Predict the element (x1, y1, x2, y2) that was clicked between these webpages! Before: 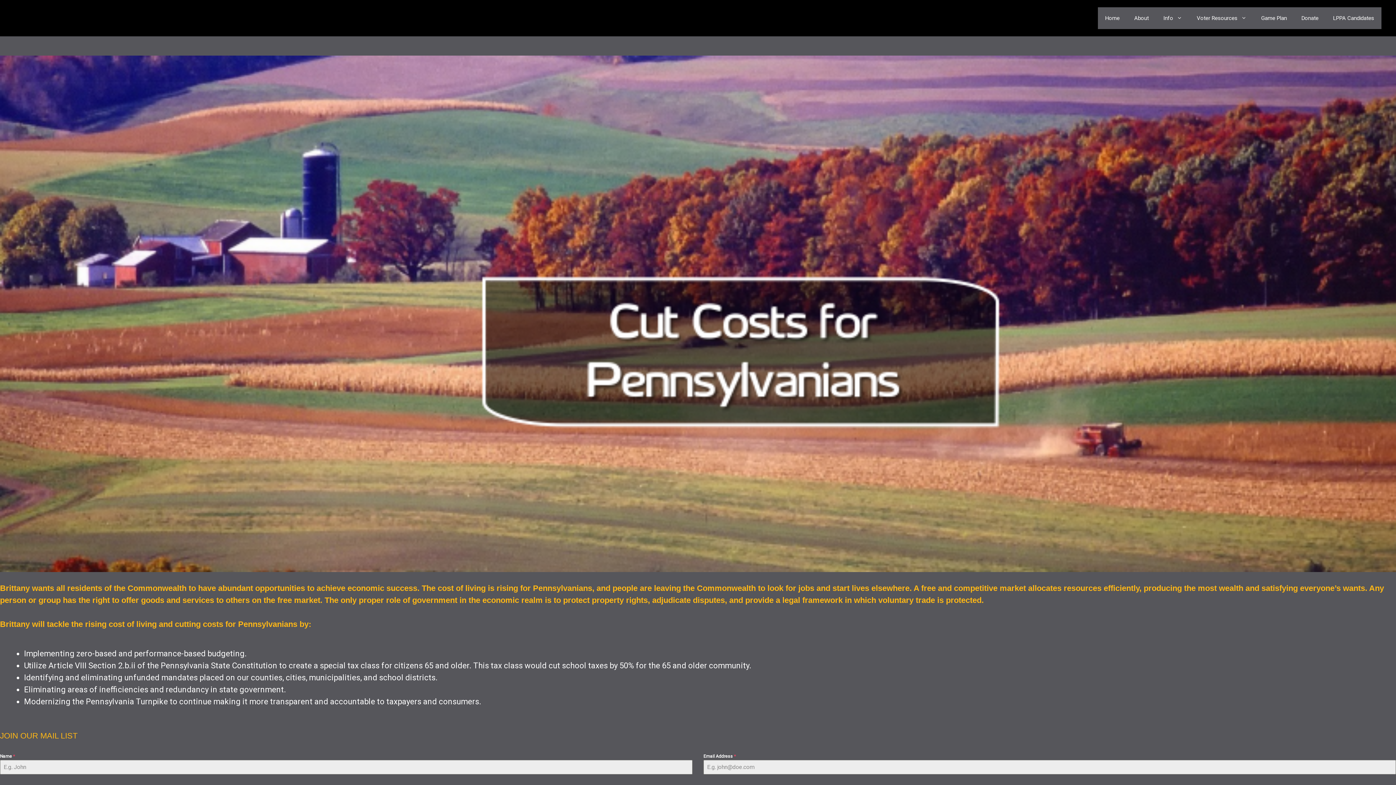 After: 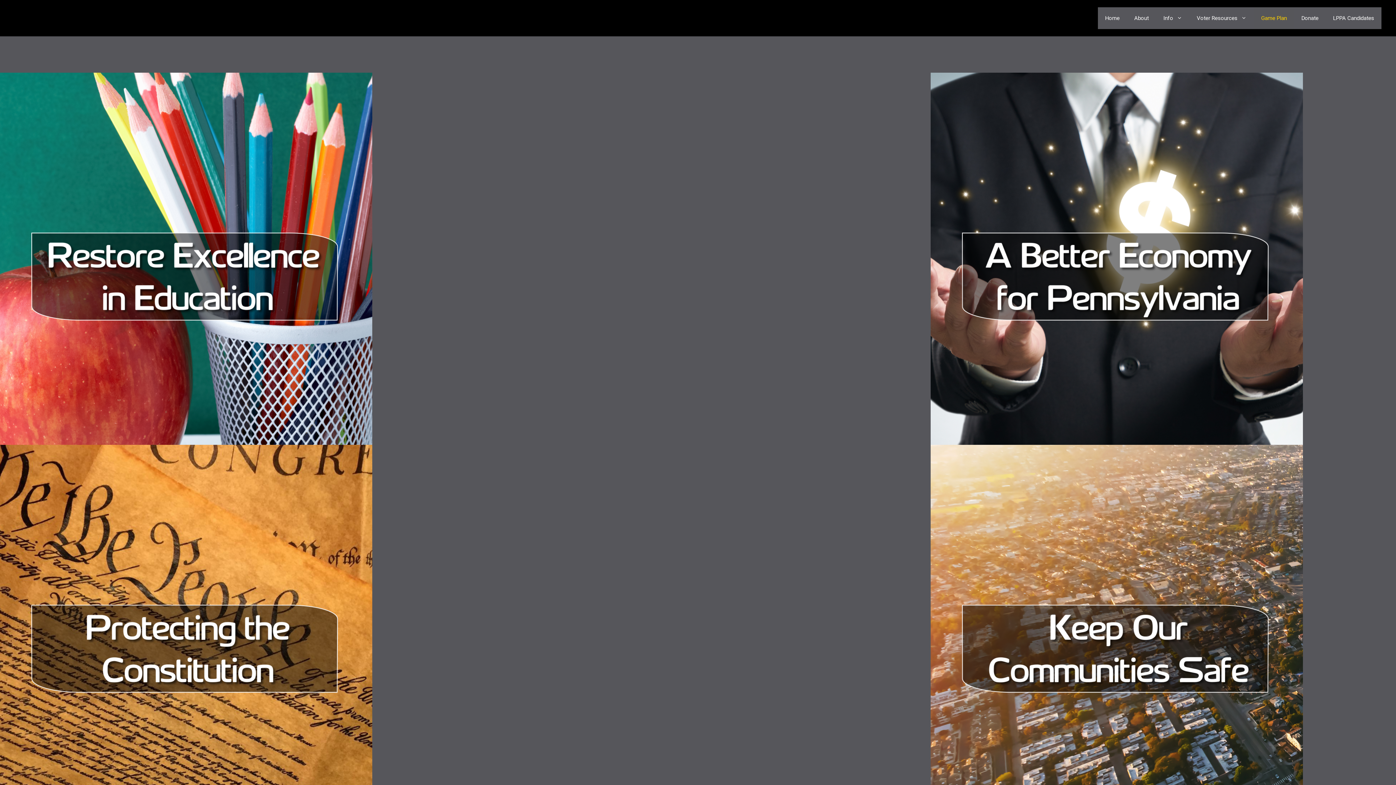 Action: label: Game Plan bbox: (1254, 7, 1294, 29)